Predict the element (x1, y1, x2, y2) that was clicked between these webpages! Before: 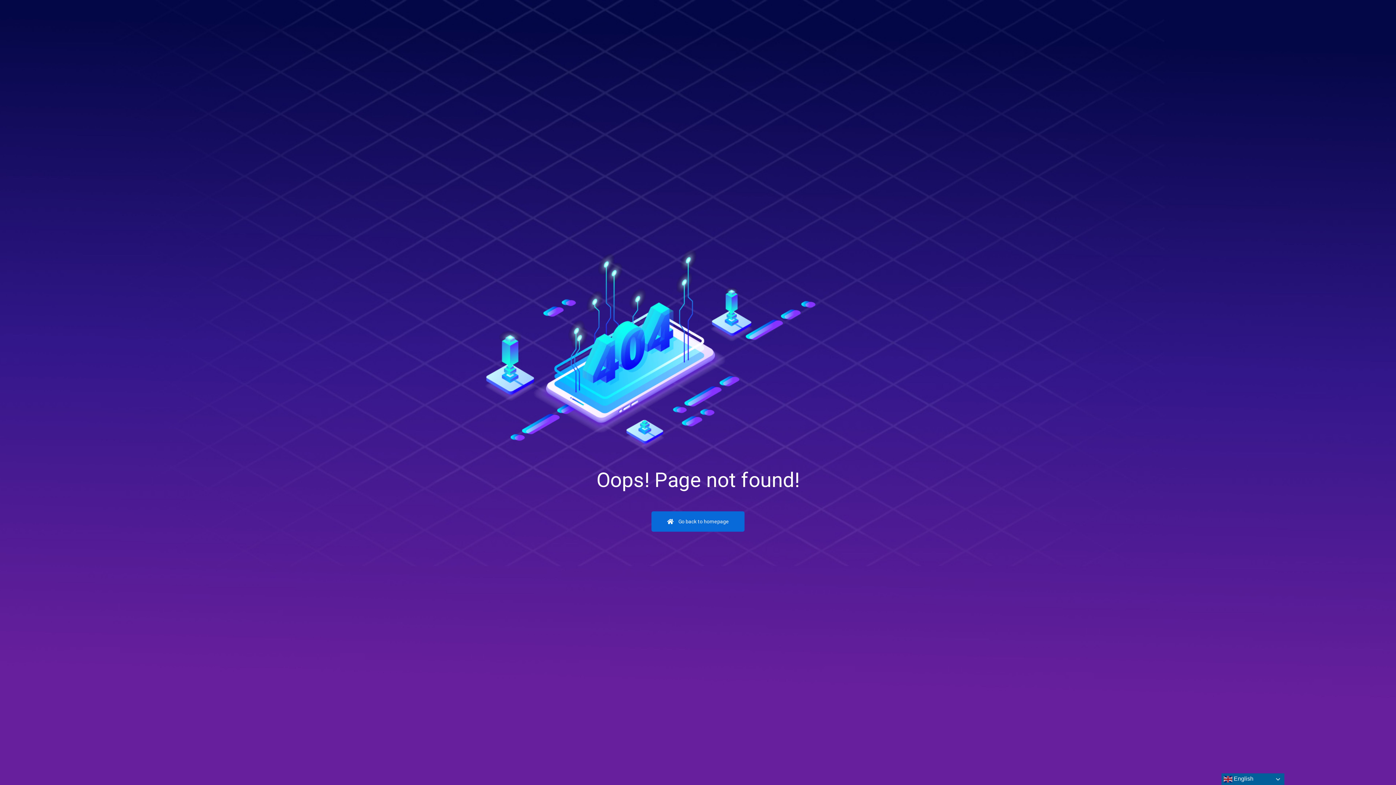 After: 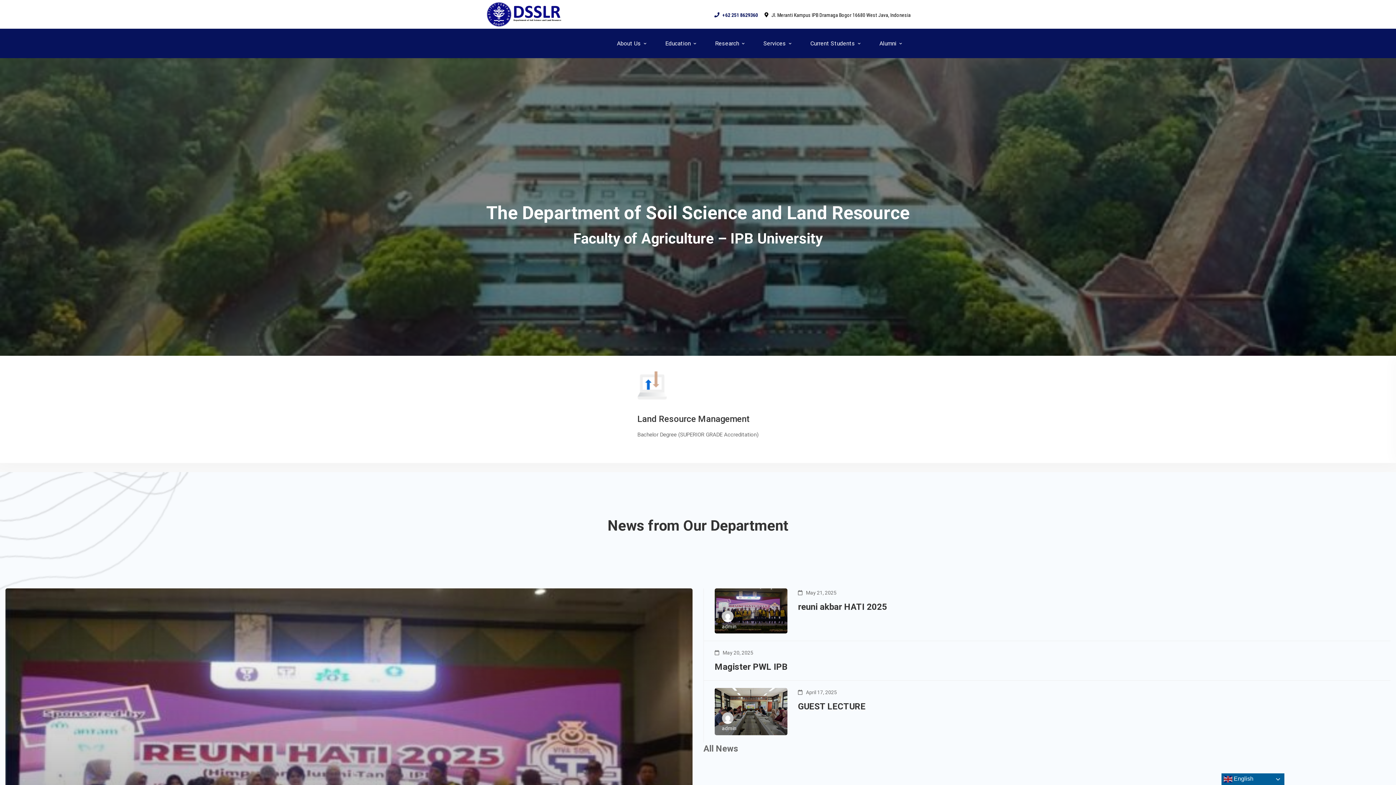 Action: label:  Go back to homepage bbox: (651, 511, 744, 531)